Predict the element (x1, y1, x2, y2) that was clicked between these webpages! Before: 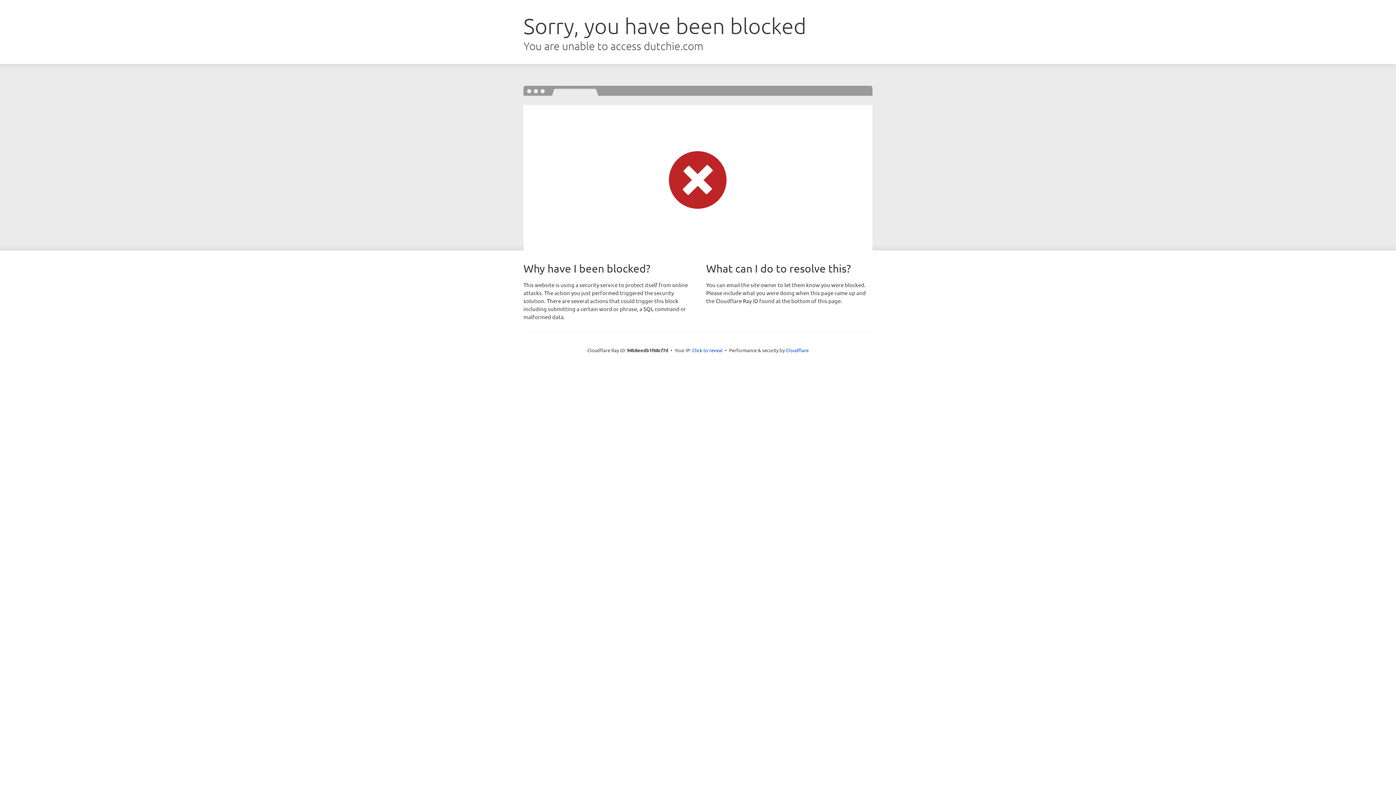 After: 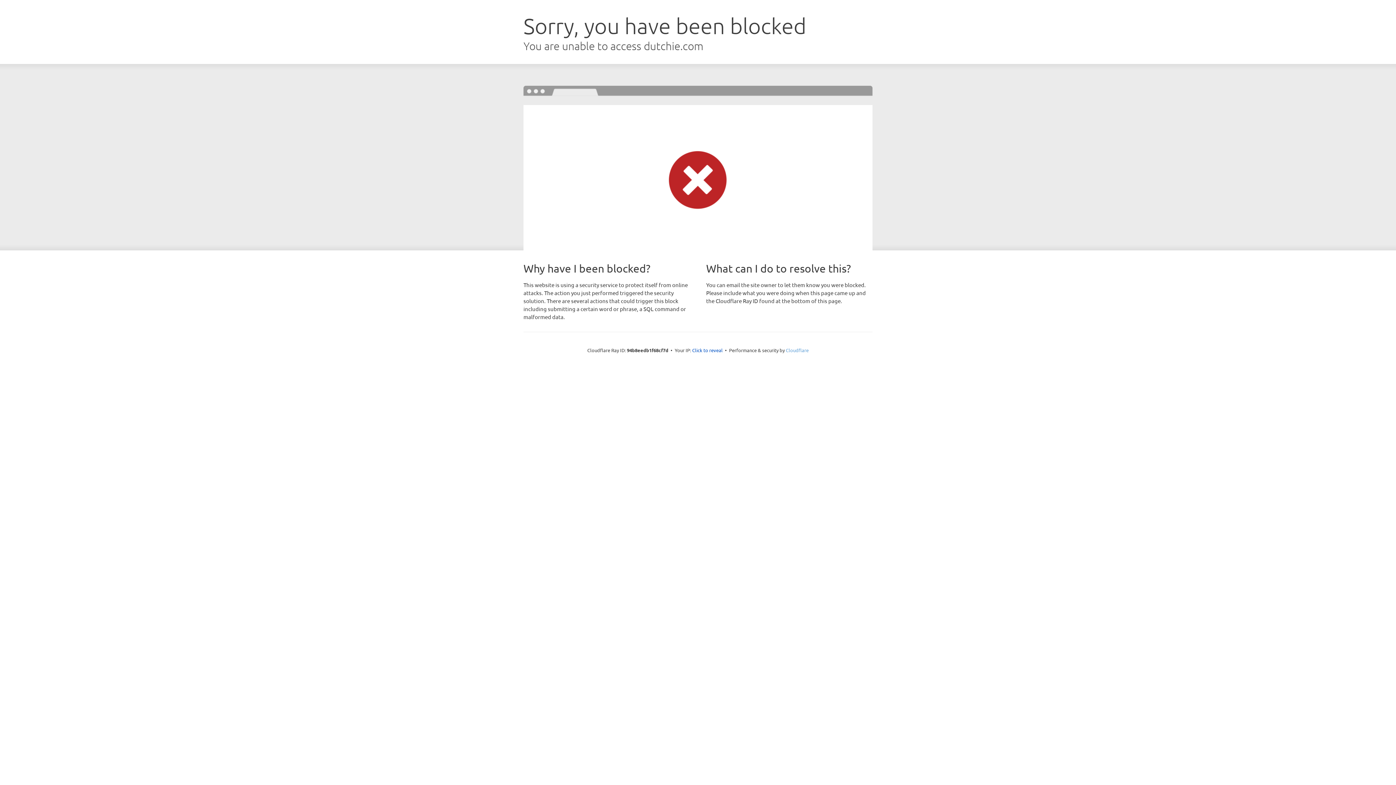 Action: label: Cloudflare bbox: (786, 347, 808, 353)